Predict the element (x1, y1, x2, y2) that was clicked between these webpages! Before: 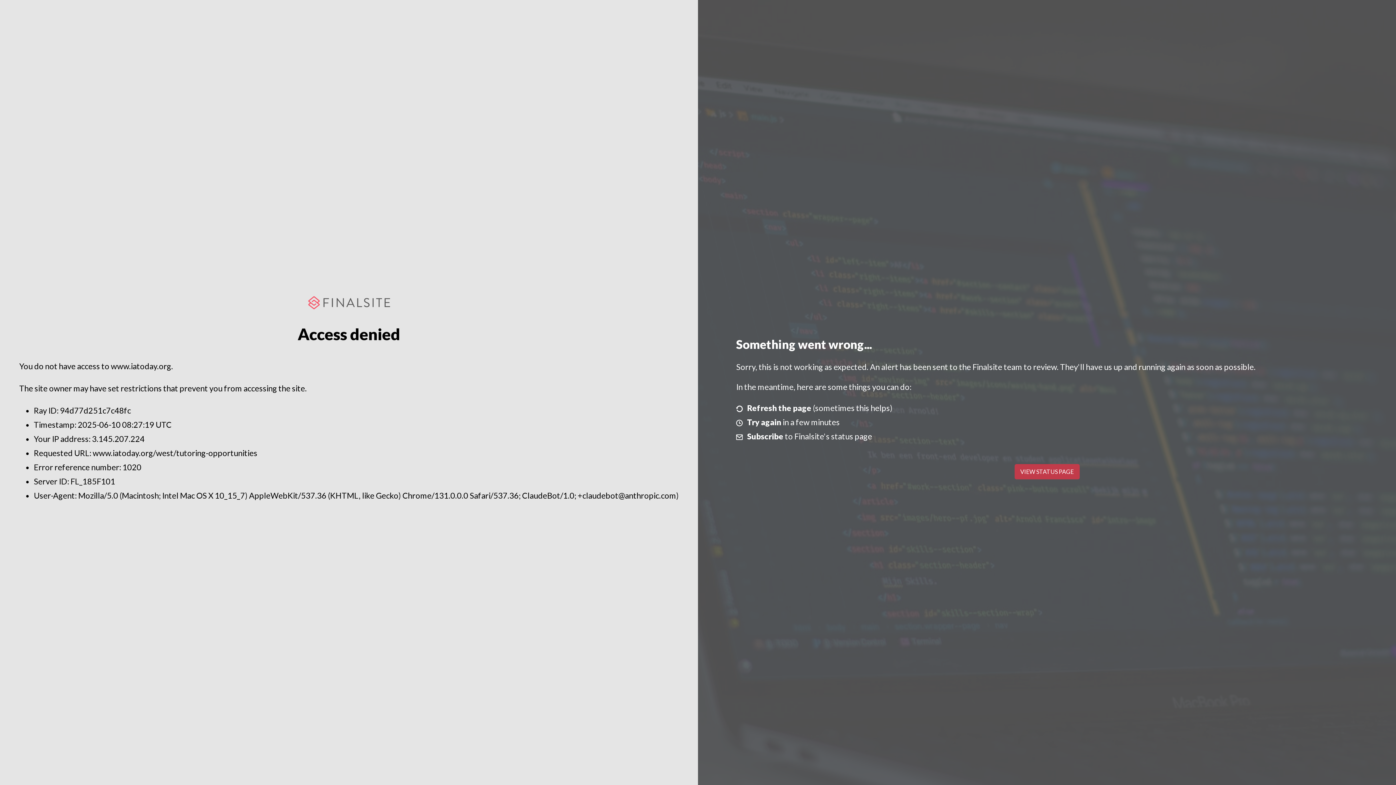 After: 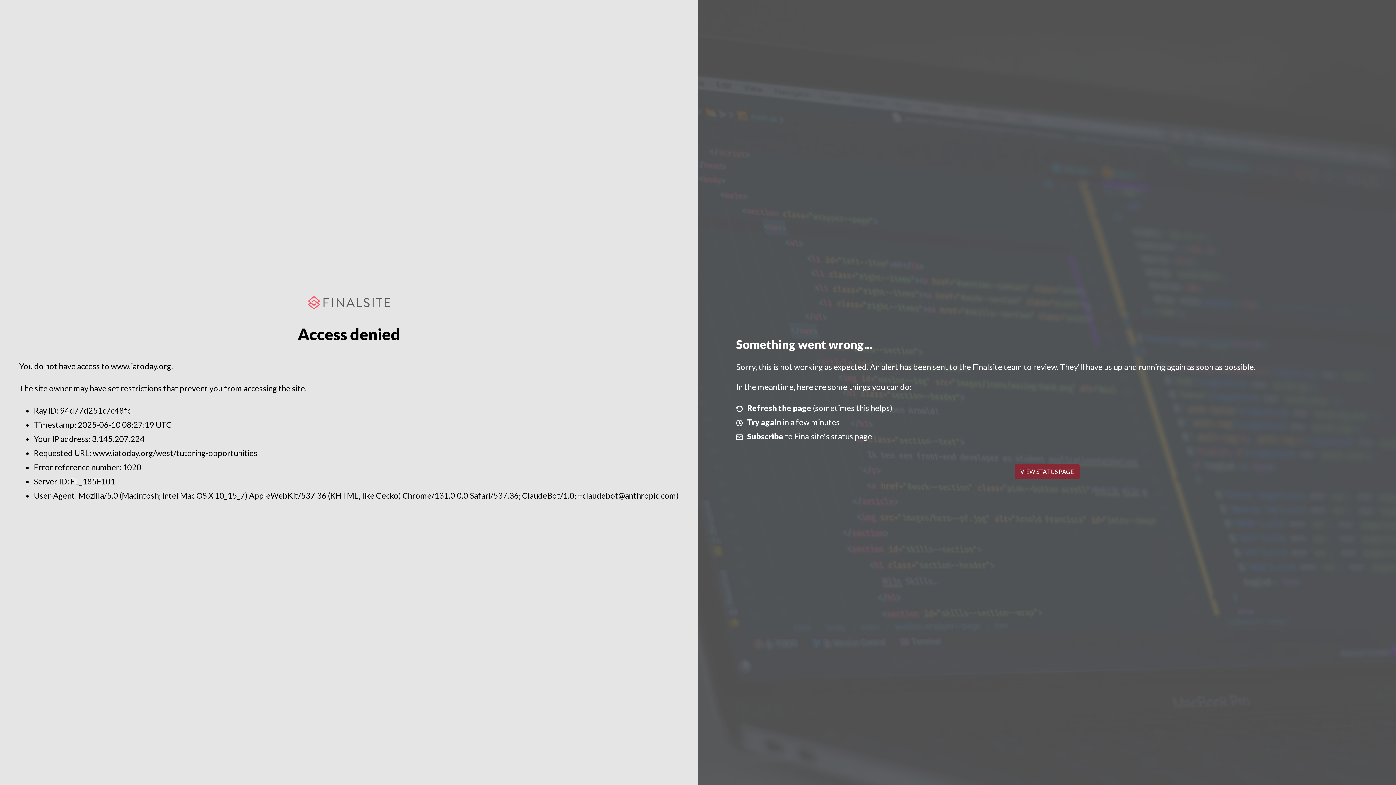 Action: label: VIEW STATUS PAGE bbox: (1014, 464, 1079, 479)